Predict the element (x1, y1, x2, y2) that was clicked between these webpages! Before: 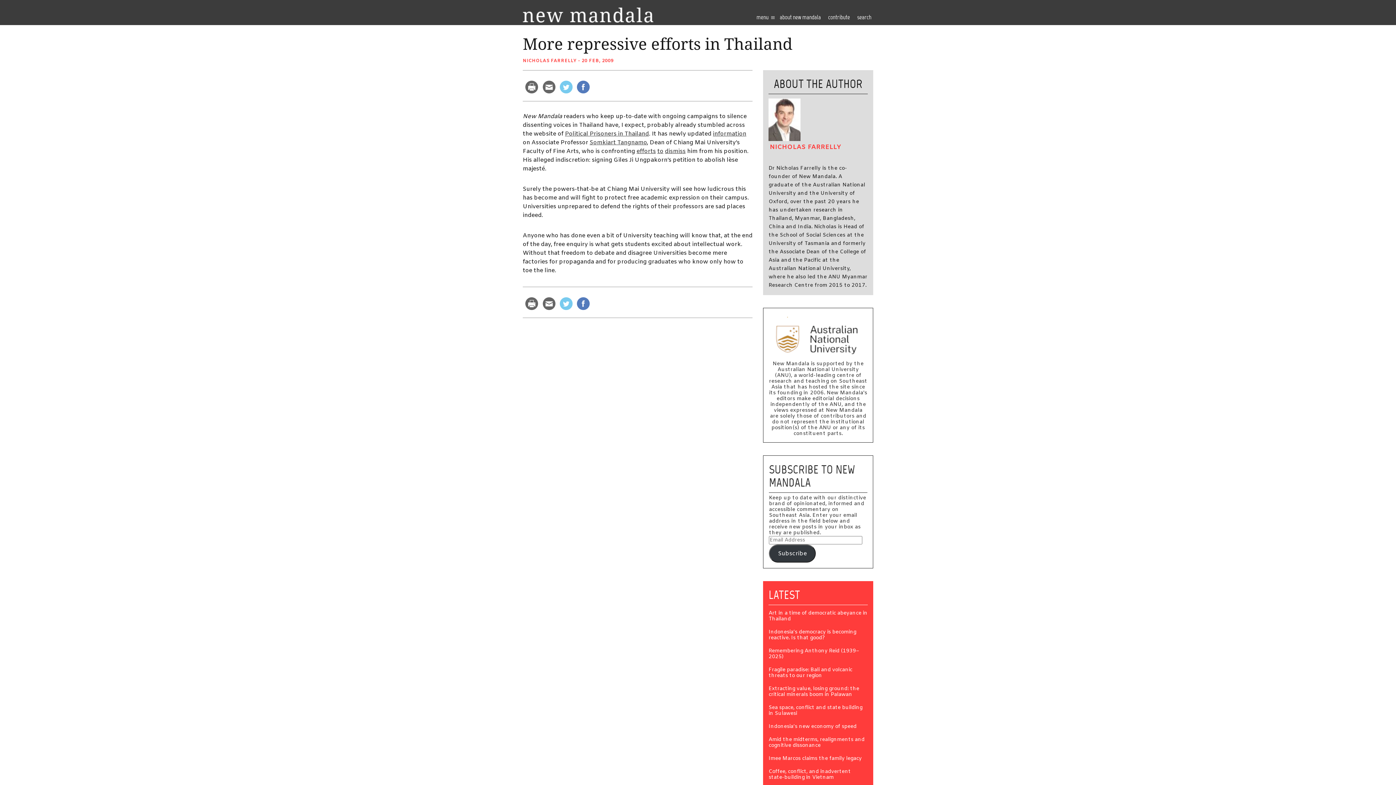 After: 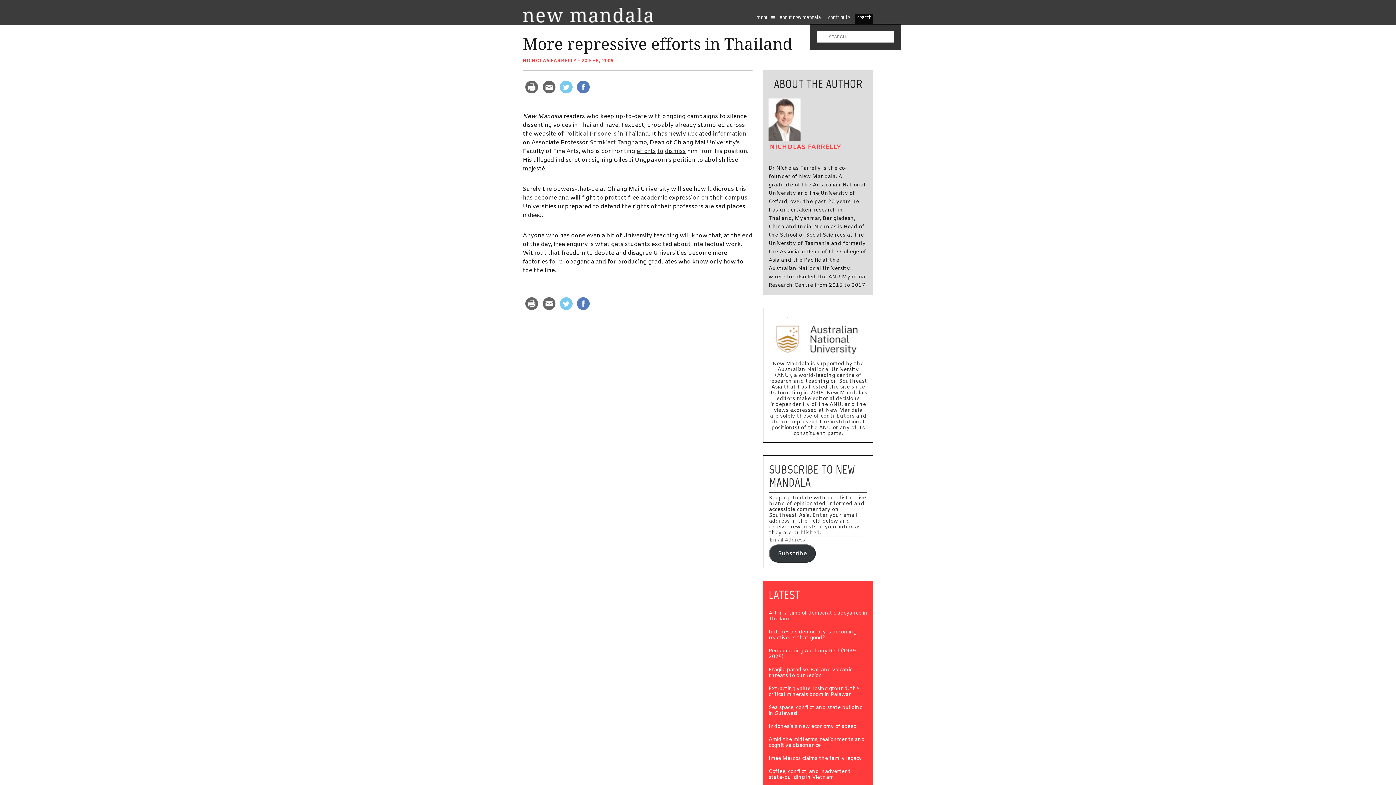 Action: label: search bbox: (855, 14, 873, 23)